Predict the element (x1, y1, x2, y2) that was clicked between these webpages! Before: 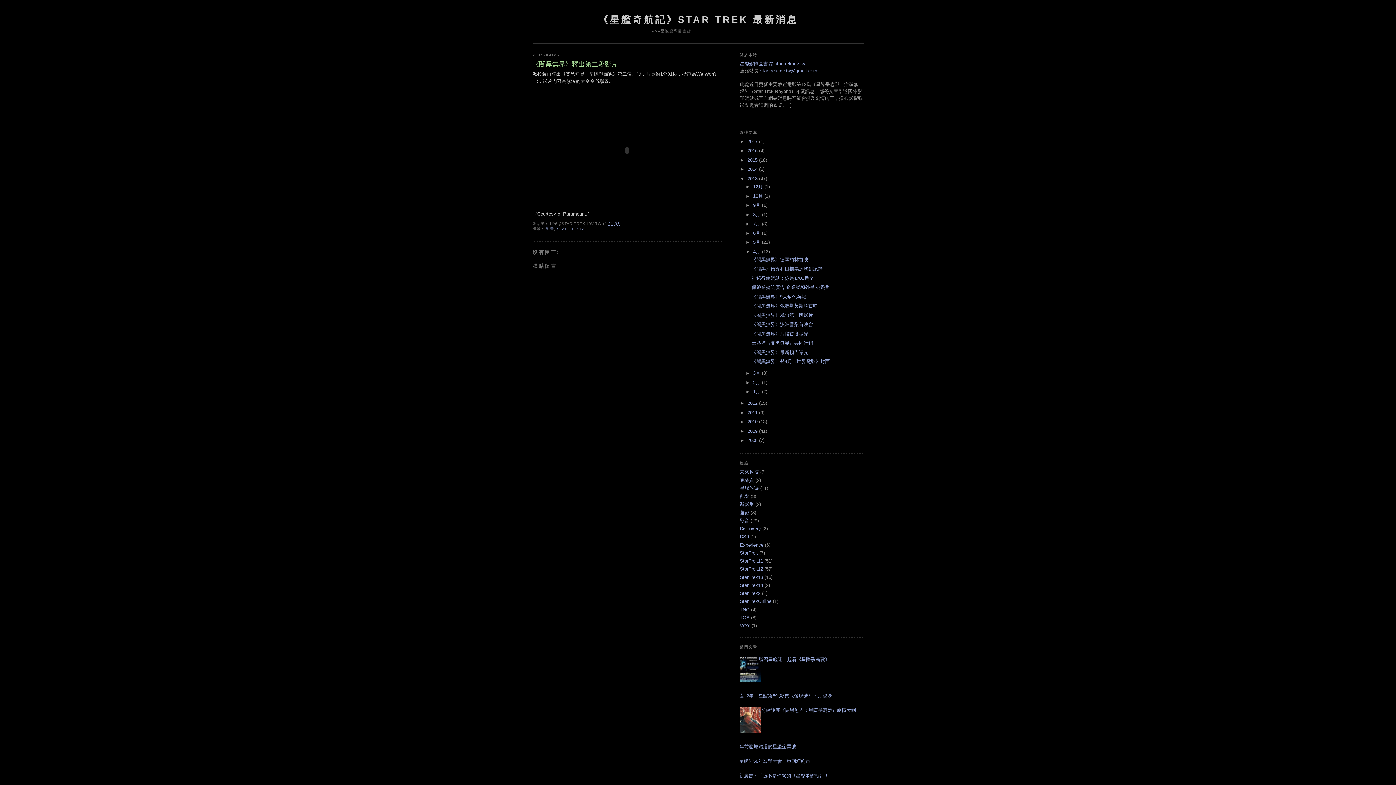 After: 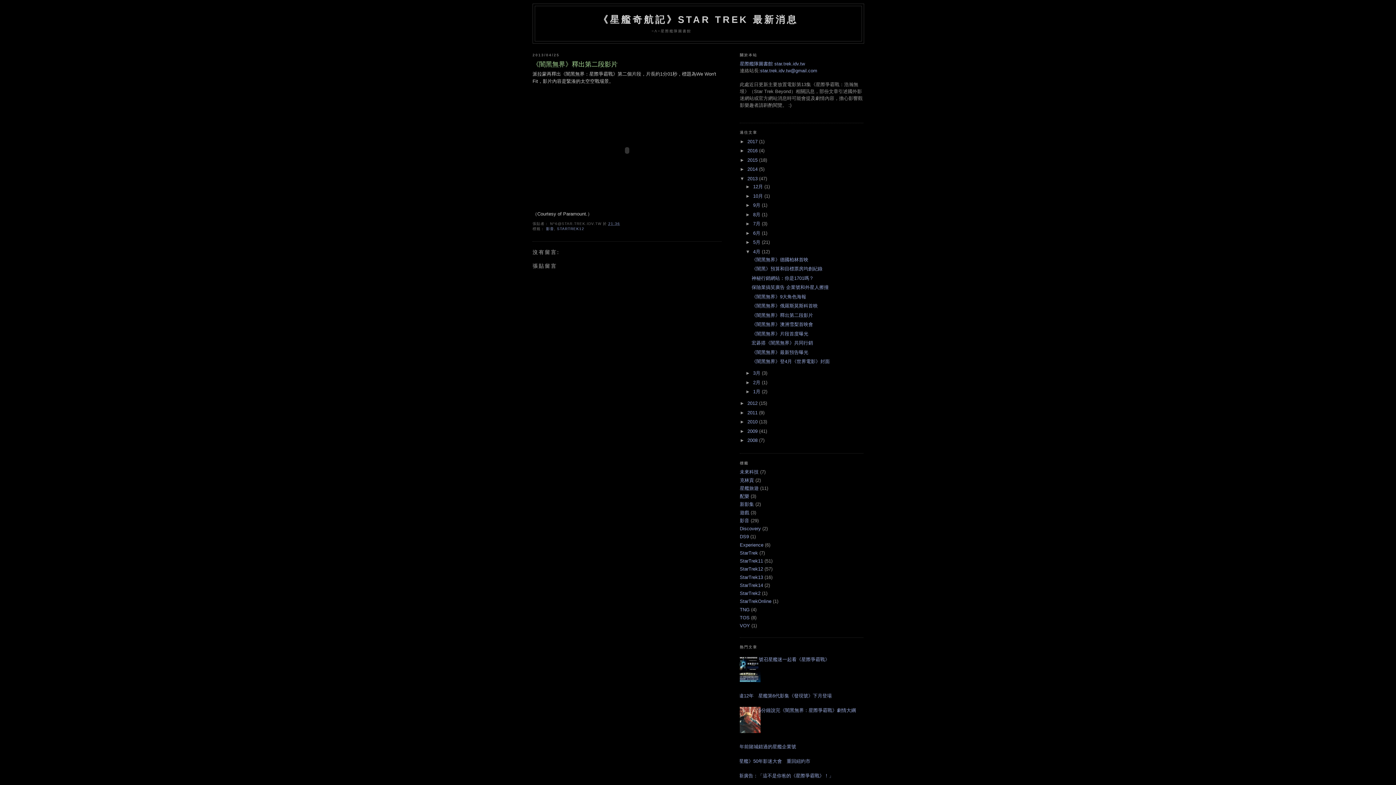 Action: bbox: (734, 729, 762, 734)